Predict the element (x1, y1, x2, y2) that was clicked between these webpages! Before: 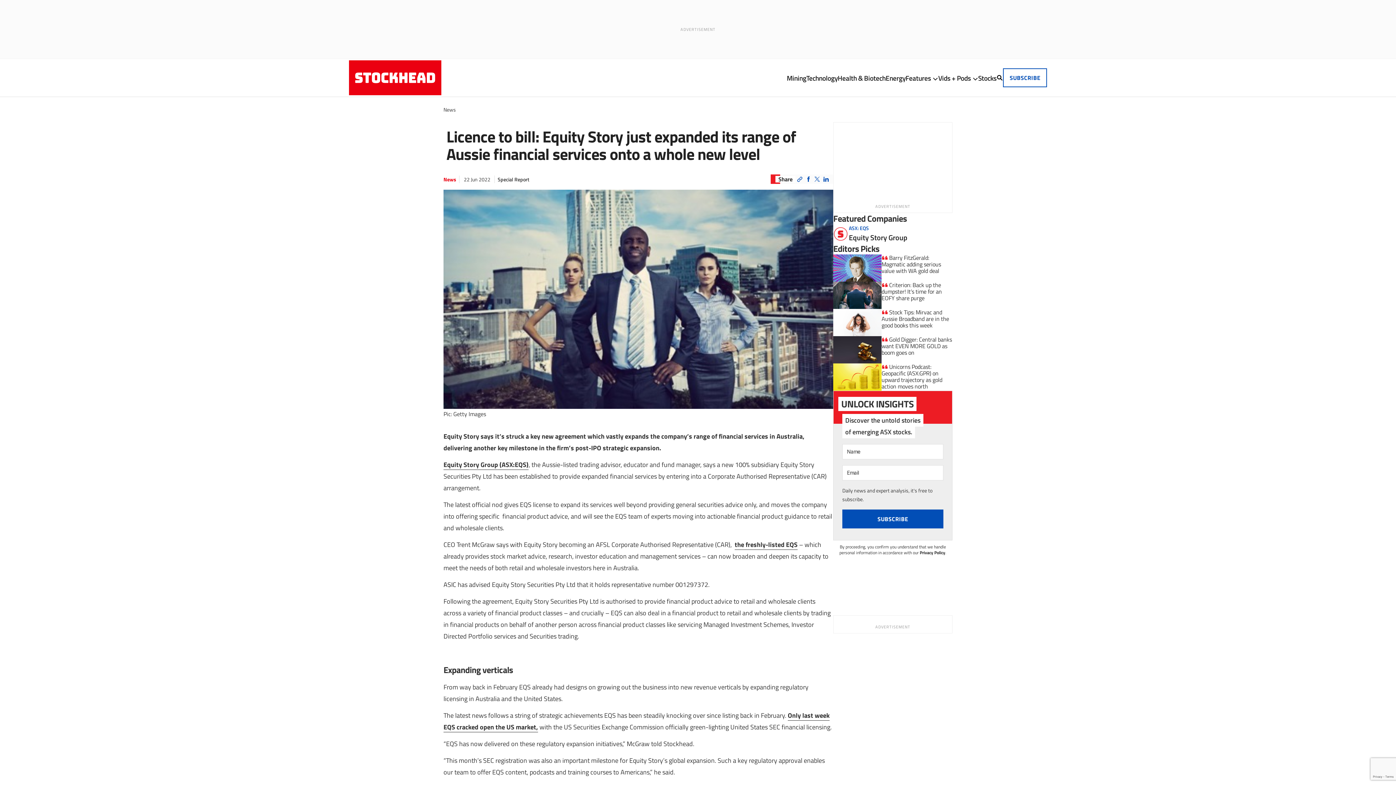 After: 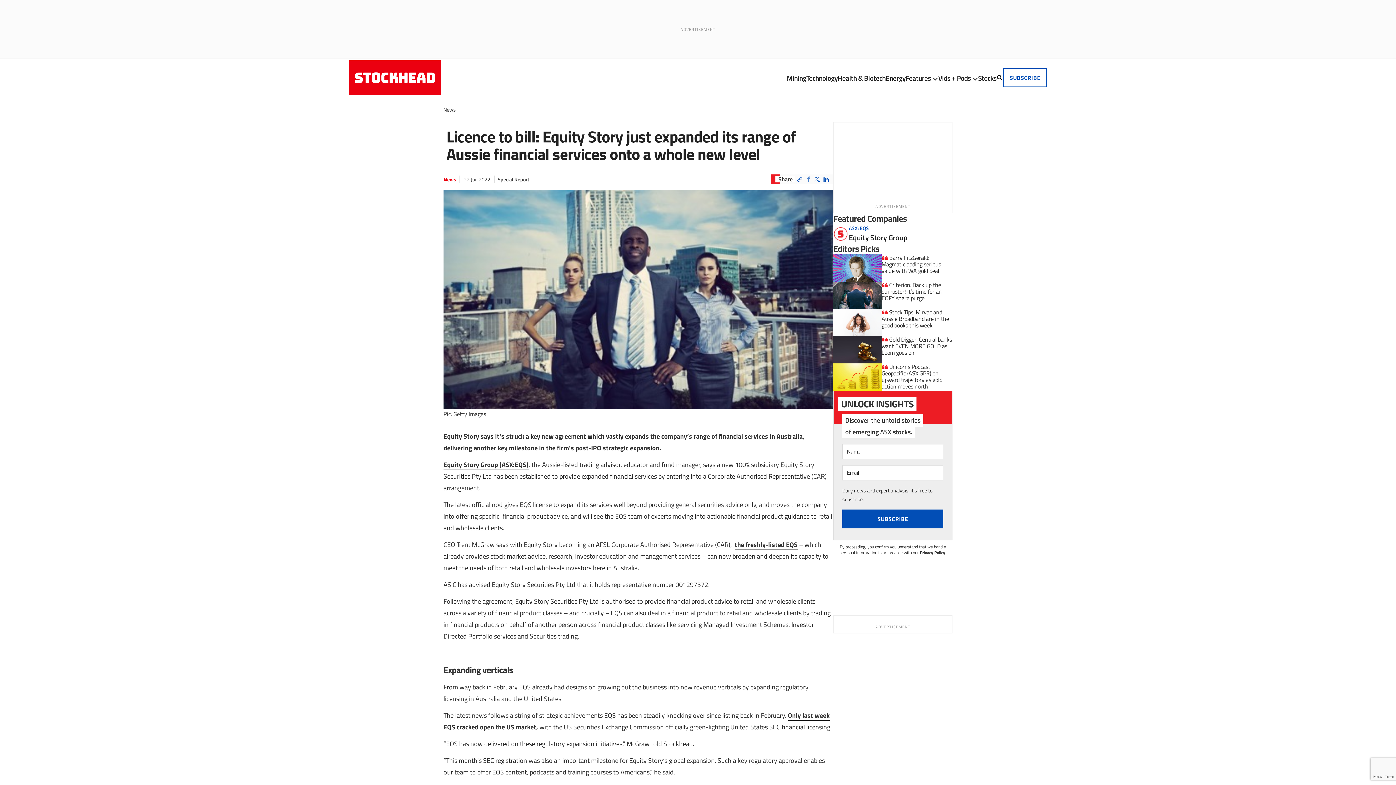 Action: label: Share on Facebook bbox: (804, 174, 813, 184)